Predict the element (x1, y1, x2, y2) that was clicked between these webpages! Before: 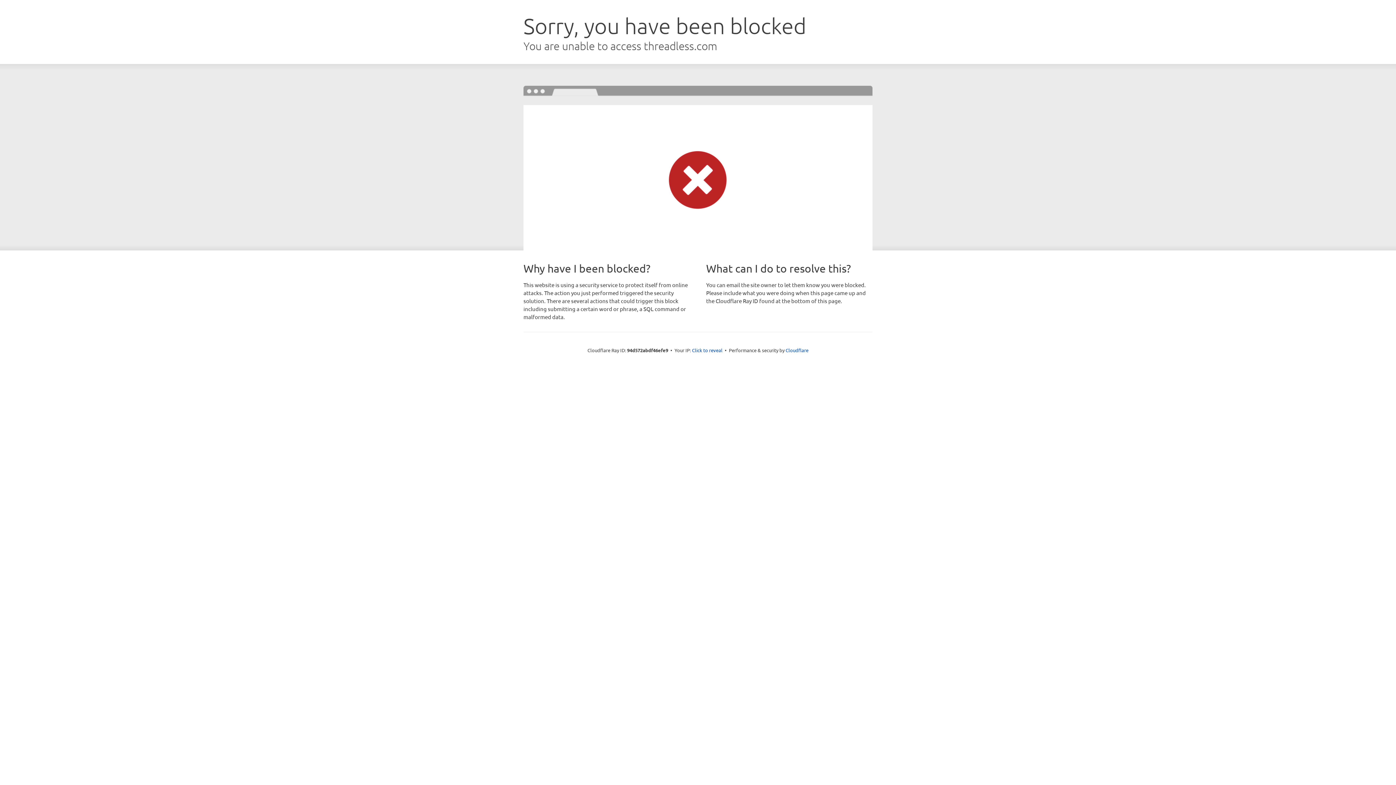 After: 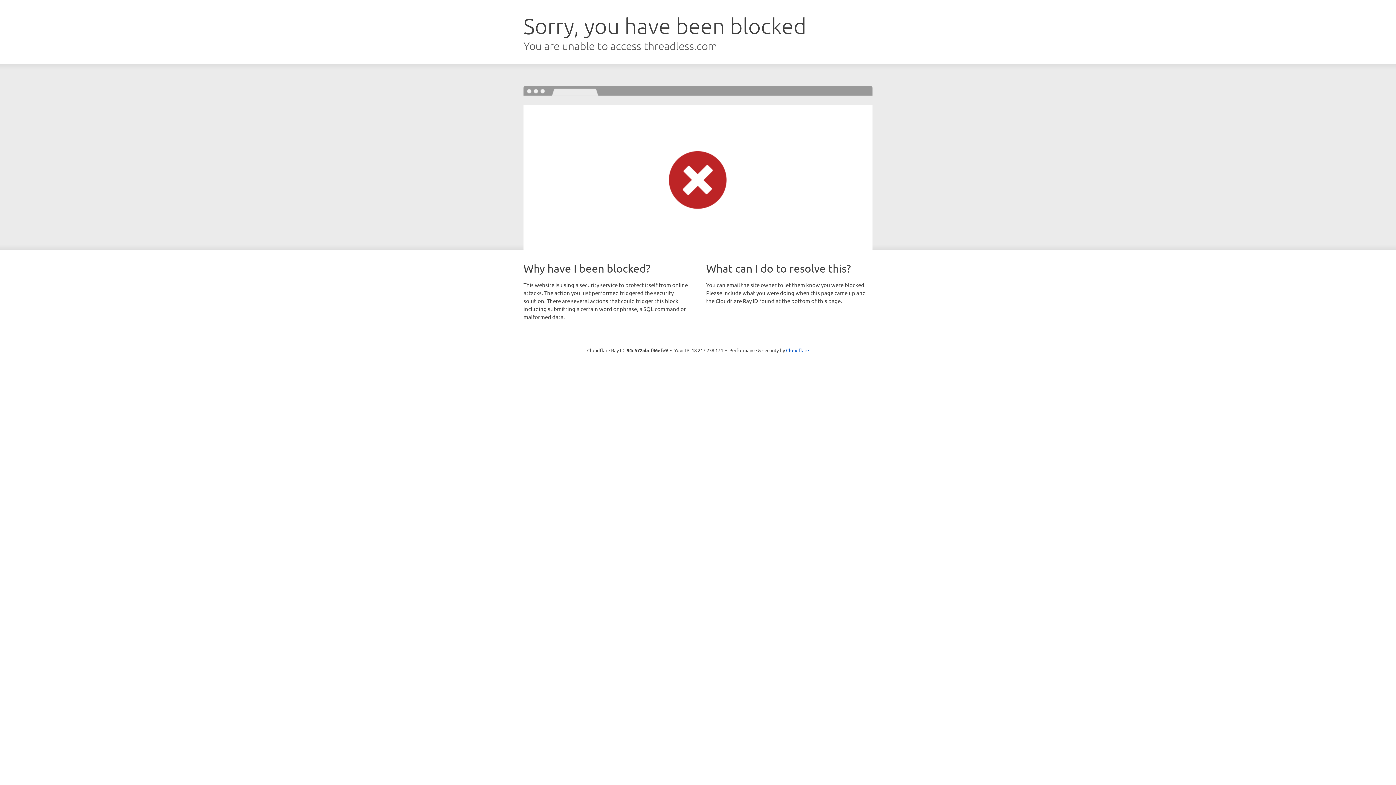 Action: label: Click to reveal bbox: (692, 346, 722, 353)